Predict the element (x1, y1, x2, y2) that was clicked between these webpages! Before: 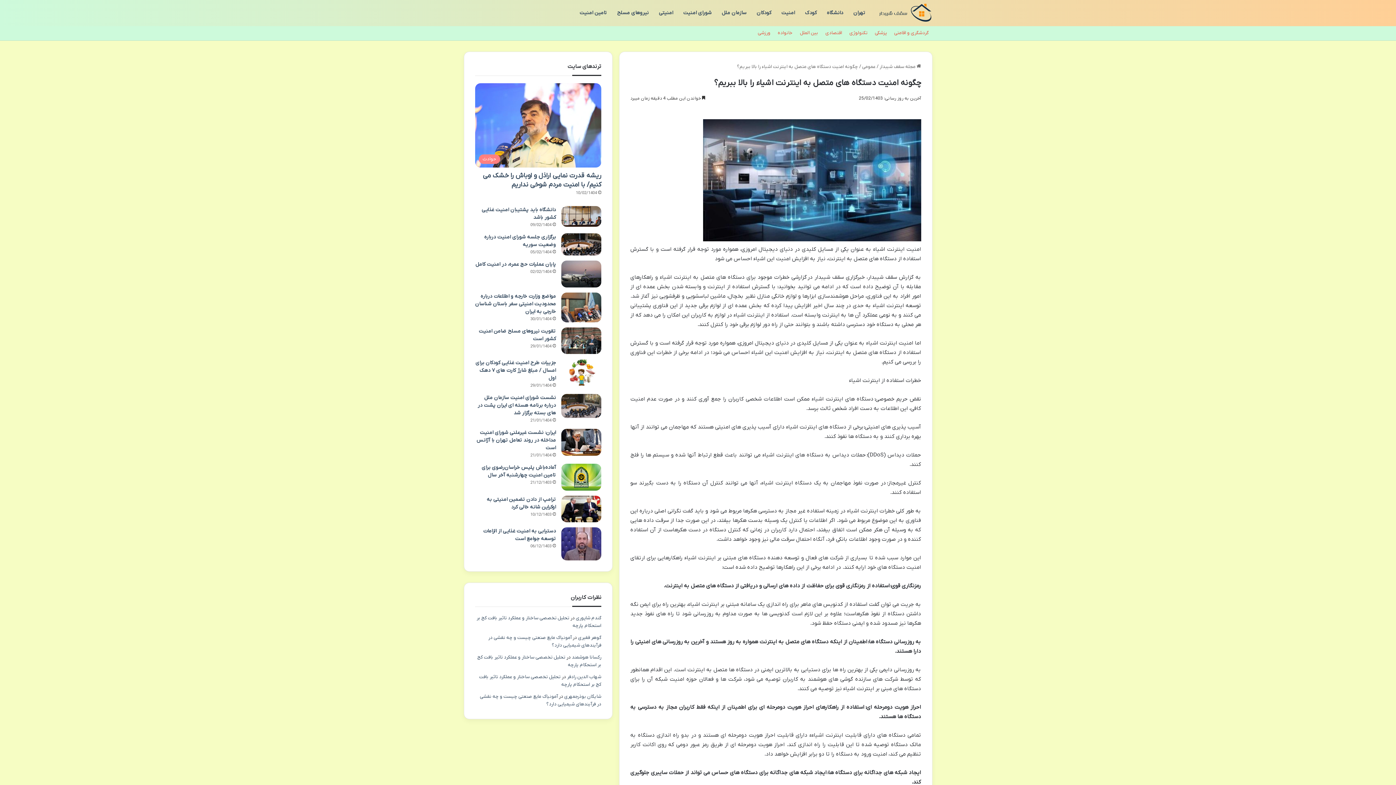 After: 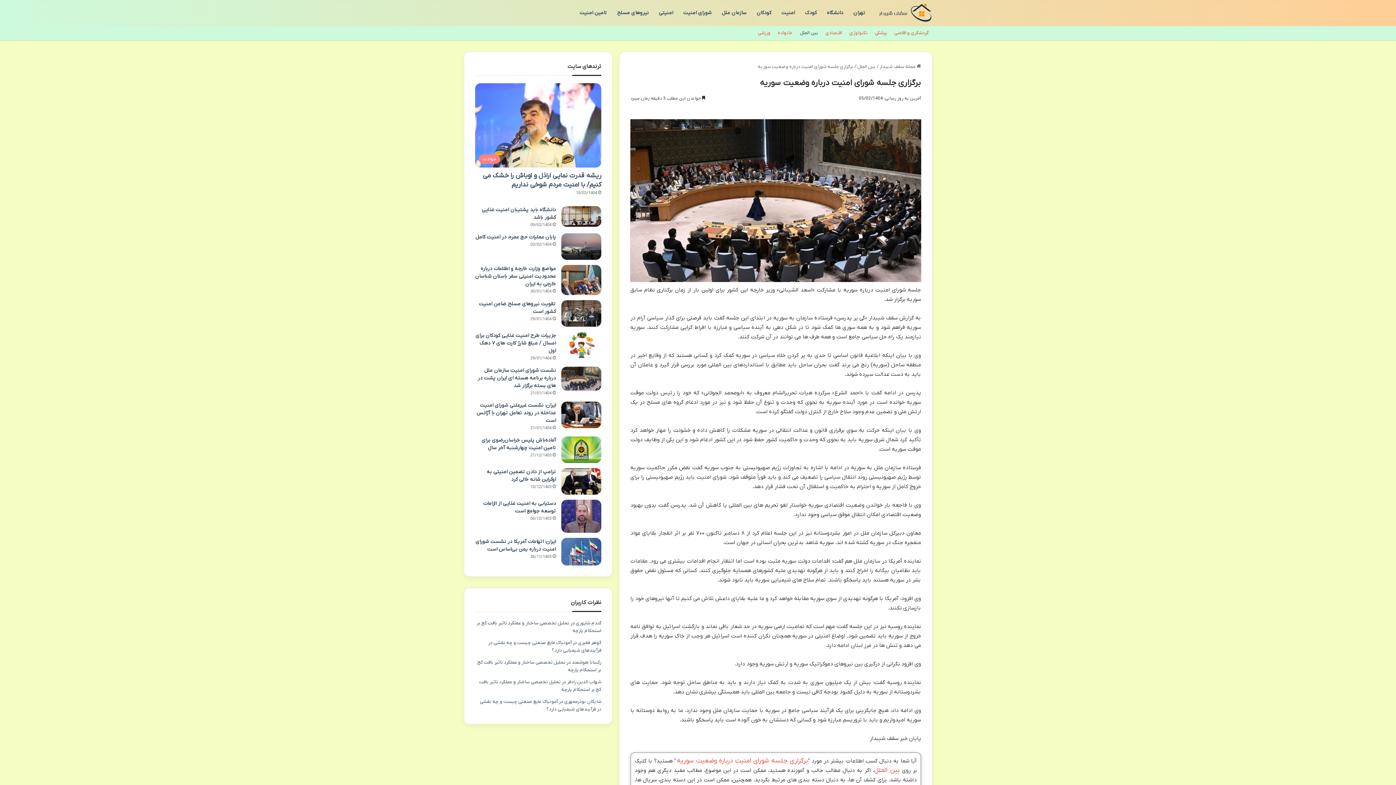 Action: bbox: (561, 233, 601, 255) label: برگزاری جلسه شورای امنیت درباره وضعیت سوریه 